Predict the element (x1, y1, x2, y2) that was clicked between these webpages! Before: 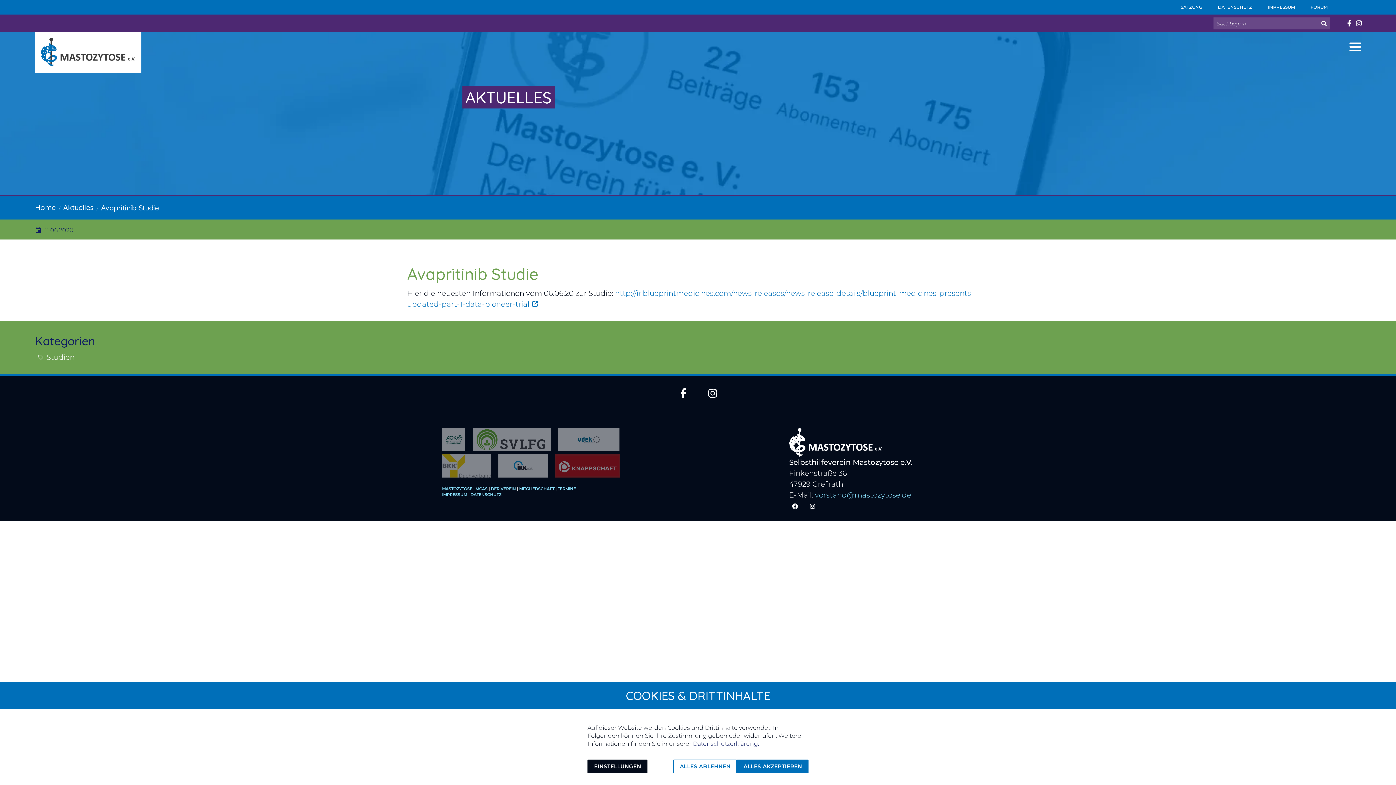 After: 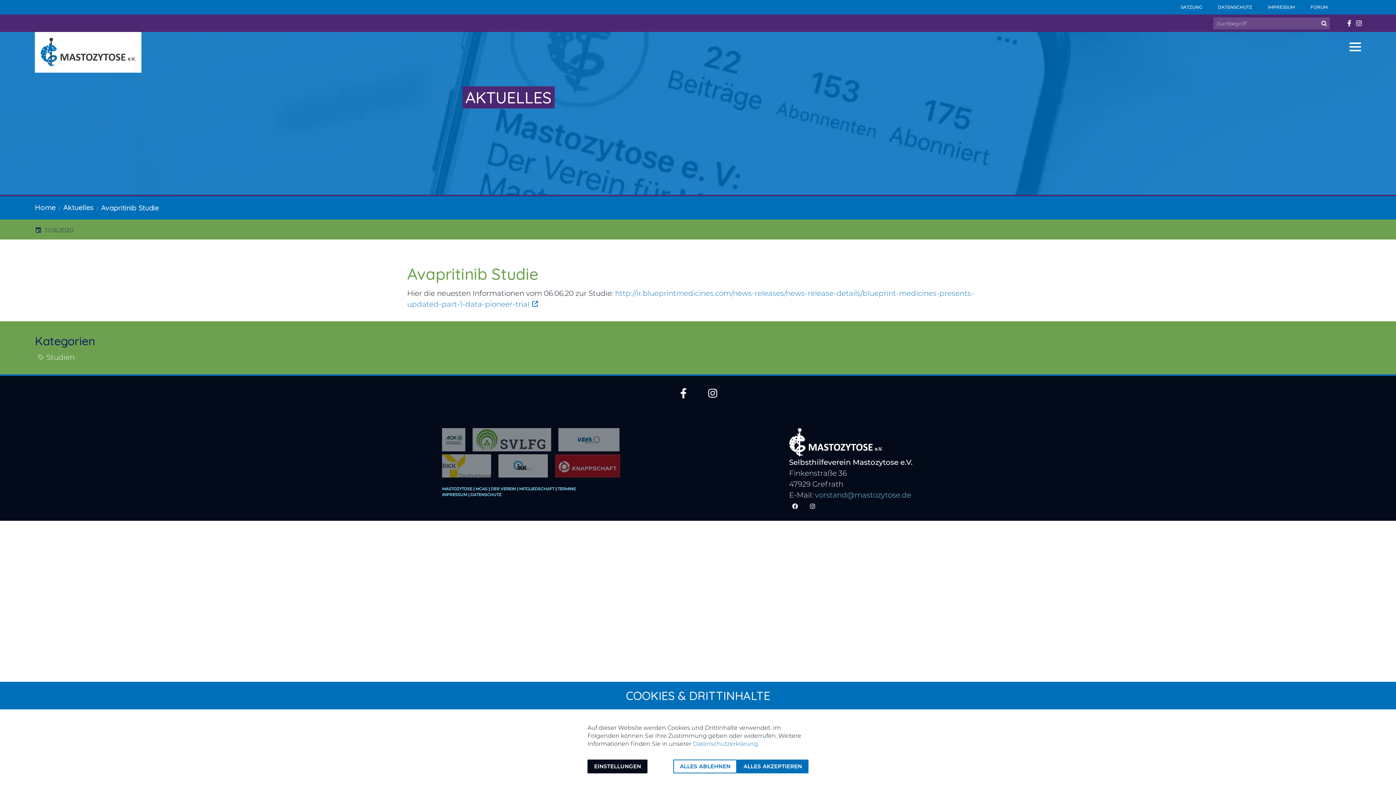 Action: bbox: (1356, 16, 1362, 30) label: Besuchen Sie uns auf instagram